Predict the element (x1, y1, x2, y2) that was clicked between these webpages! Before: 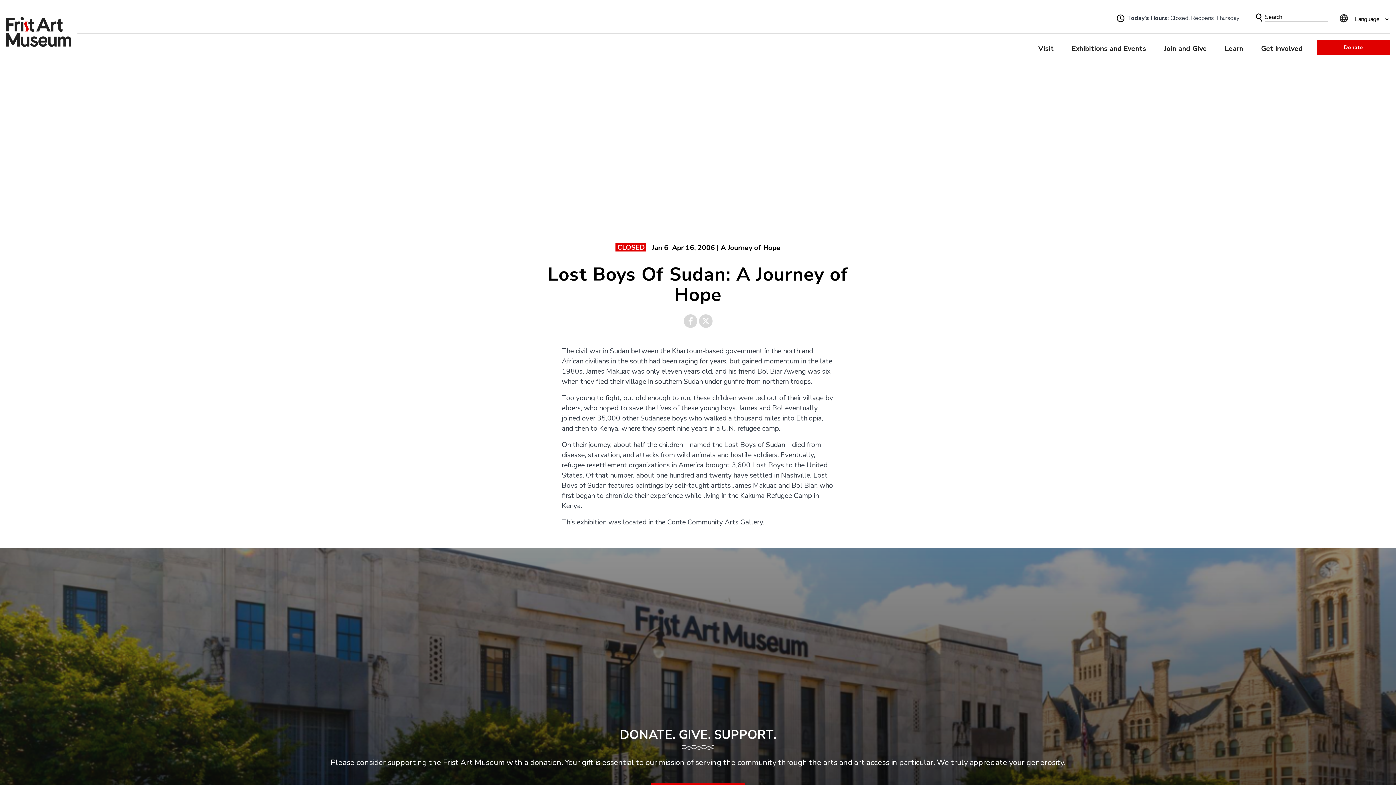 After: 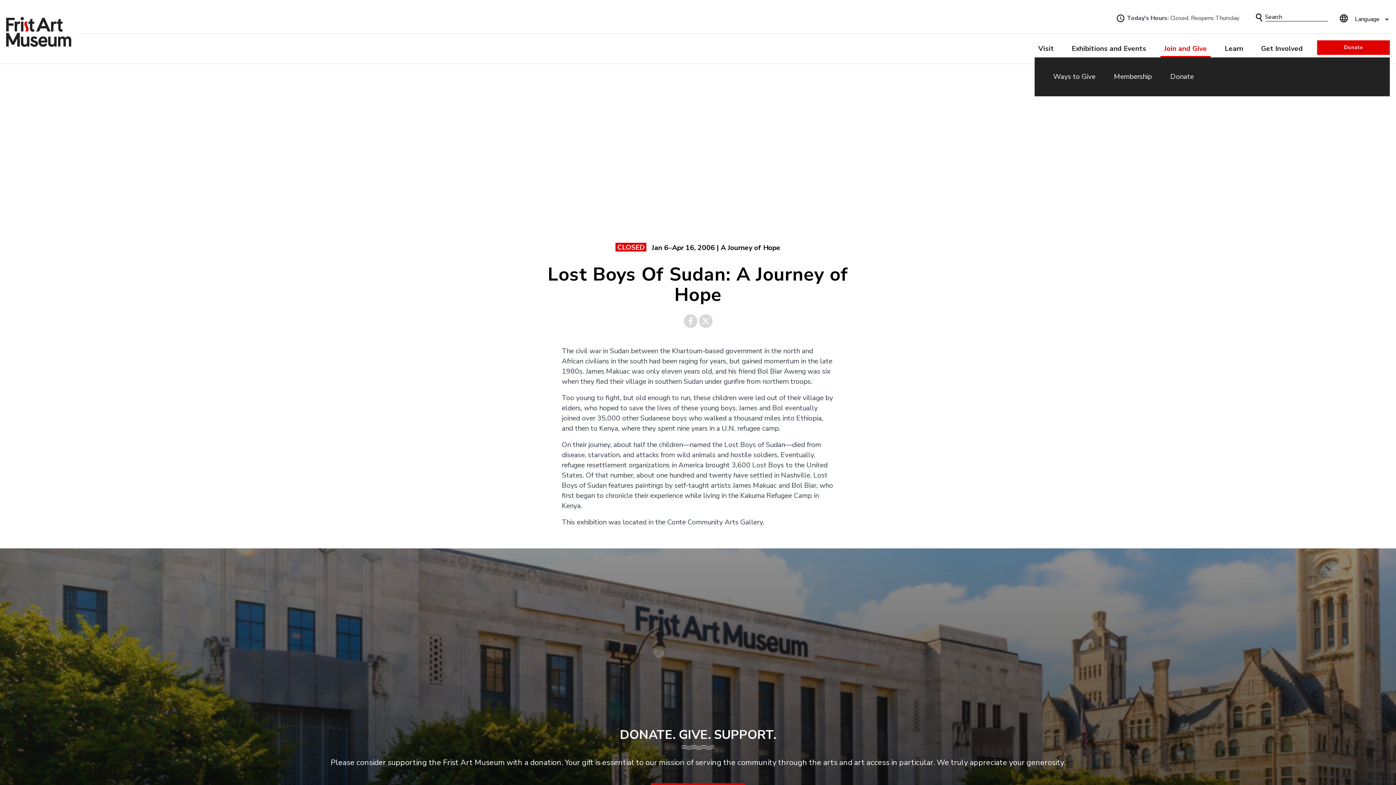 Action: label: Join and Give bbox: (1160, 40, 1210, 57)